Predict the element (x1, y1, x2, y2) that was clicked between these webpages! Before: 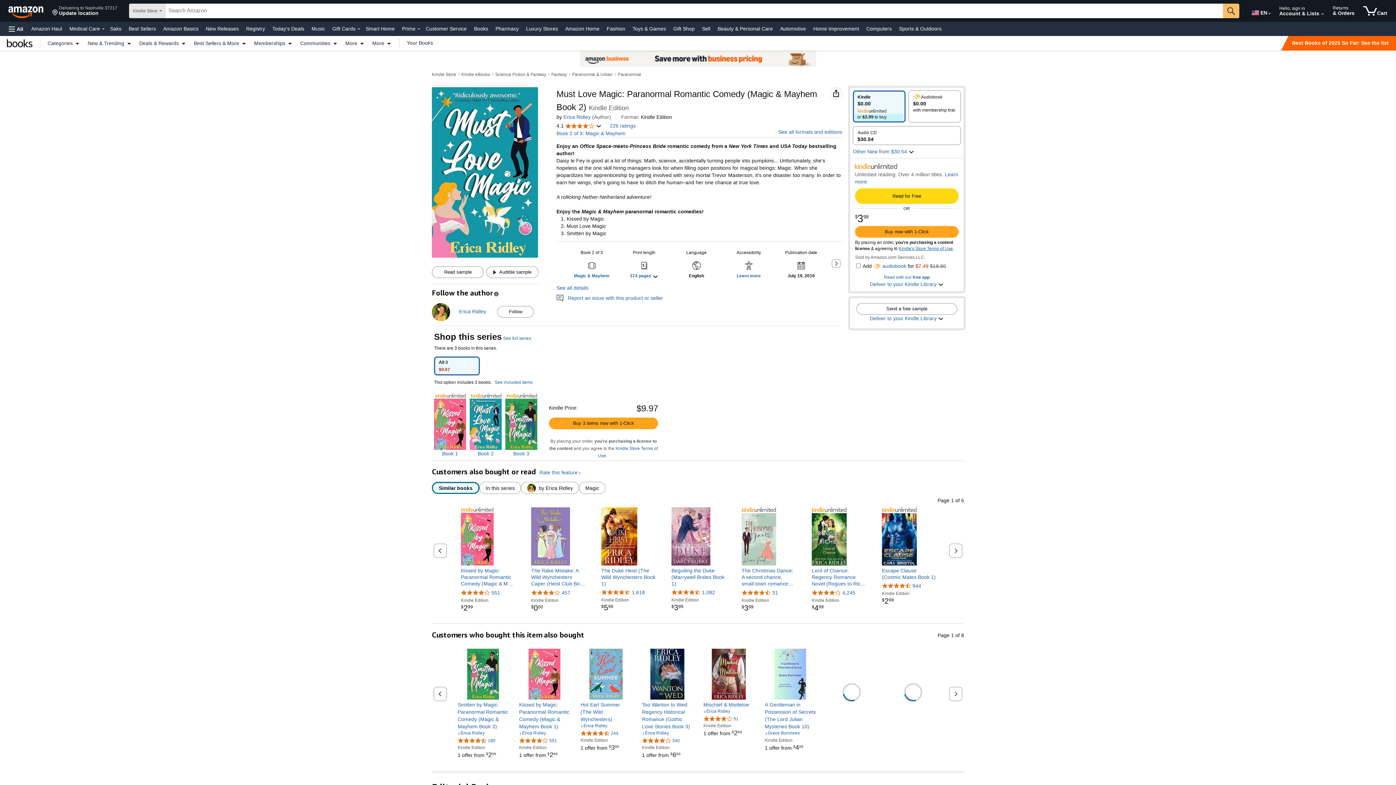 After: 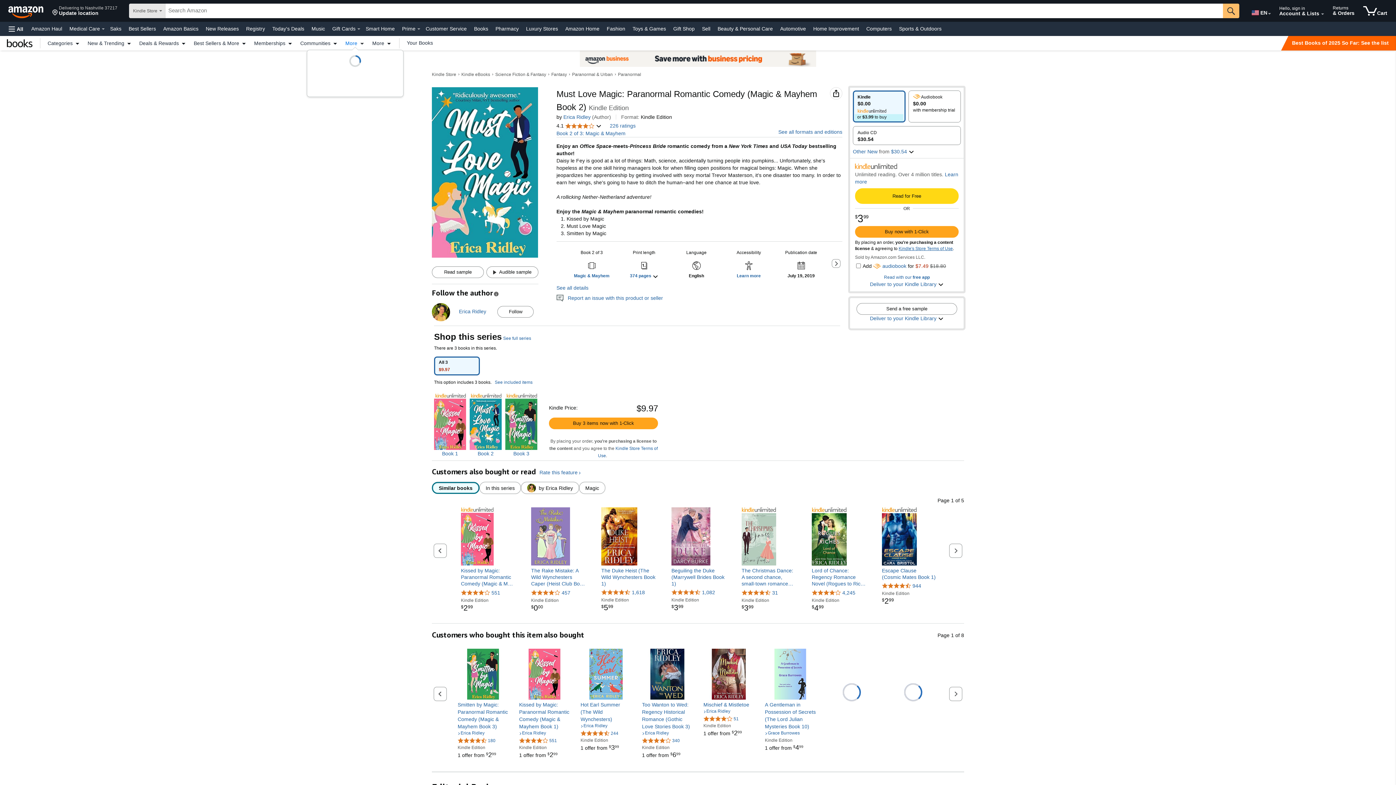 Action: bbox: (341, 40, 368, 45) label: More